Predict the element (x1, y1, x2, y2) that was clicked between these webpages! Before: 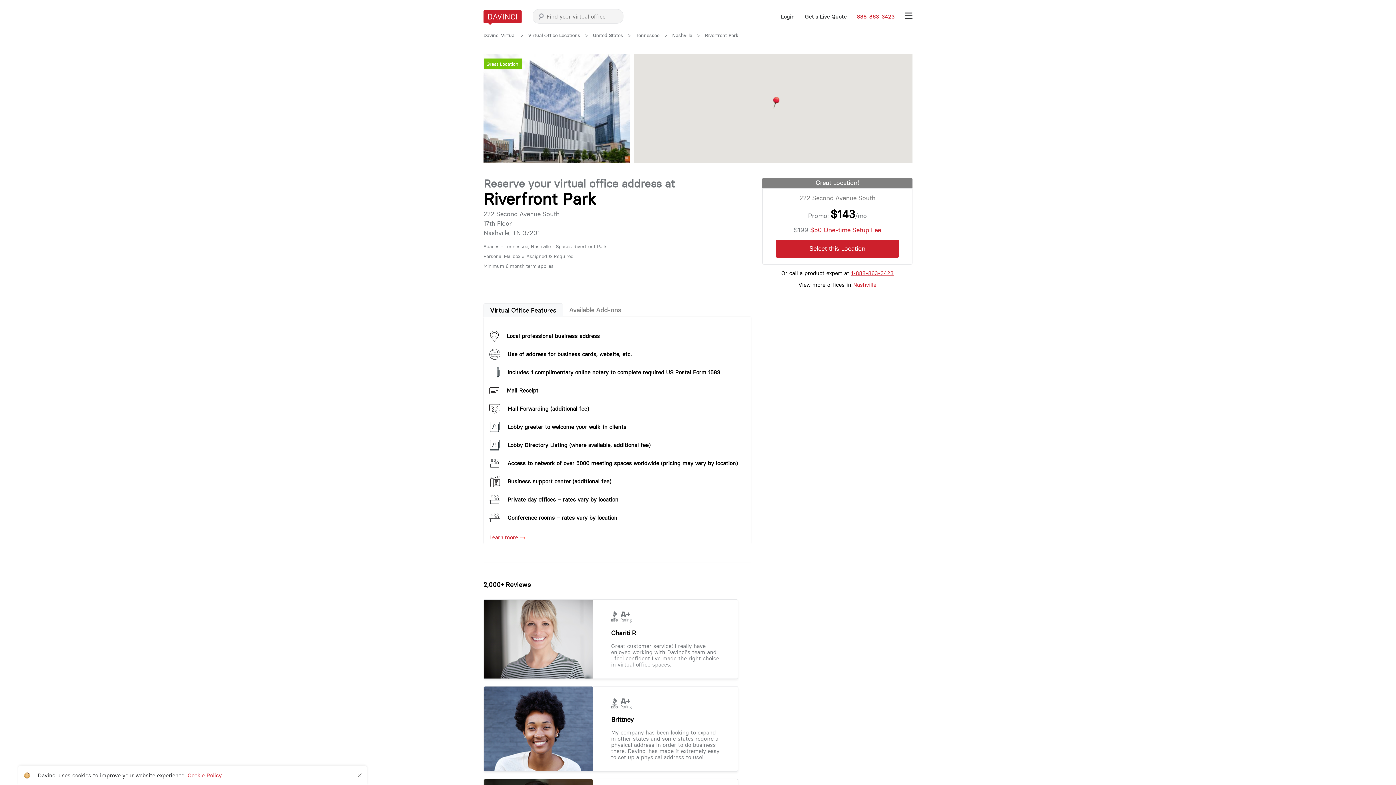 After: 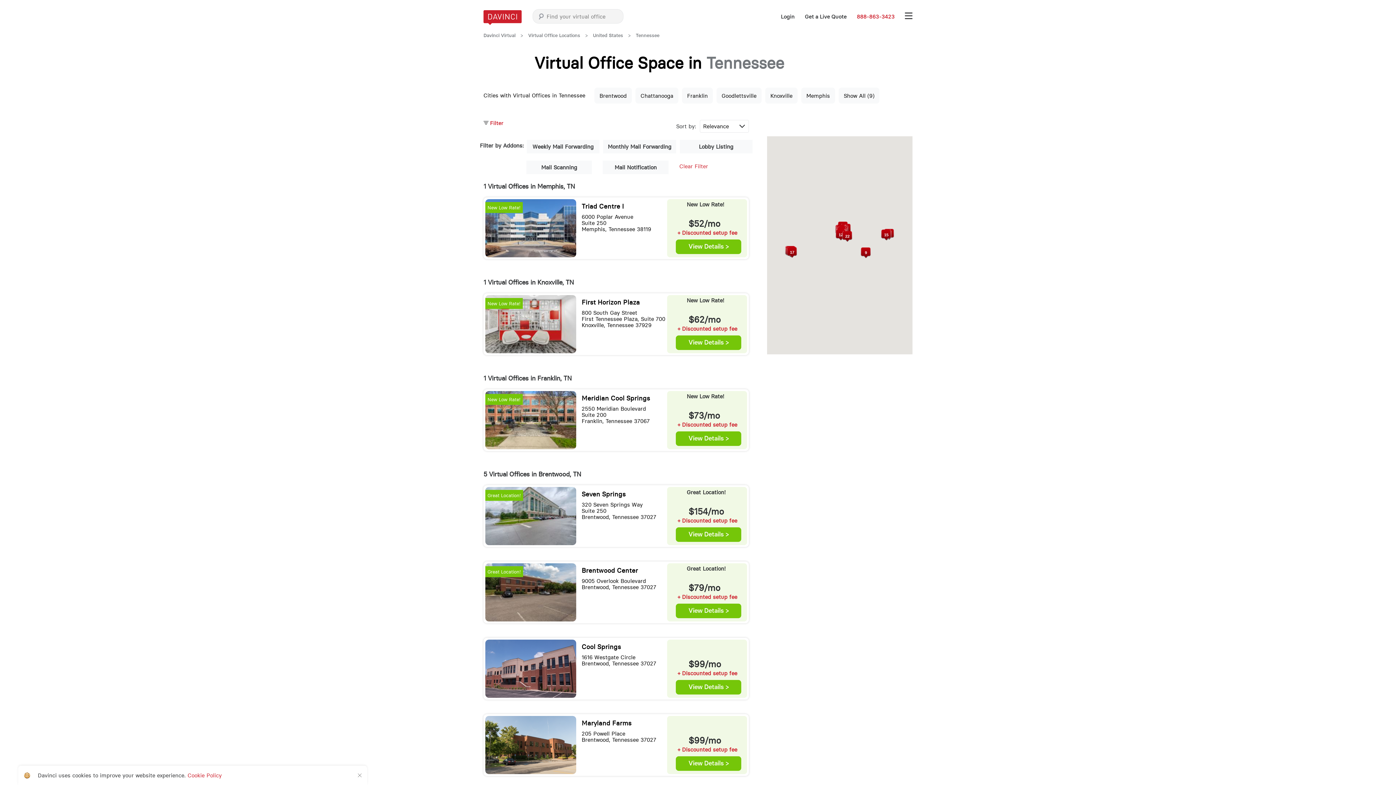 Action: label: Tennessee bbox: (635, 32, 659, 37)